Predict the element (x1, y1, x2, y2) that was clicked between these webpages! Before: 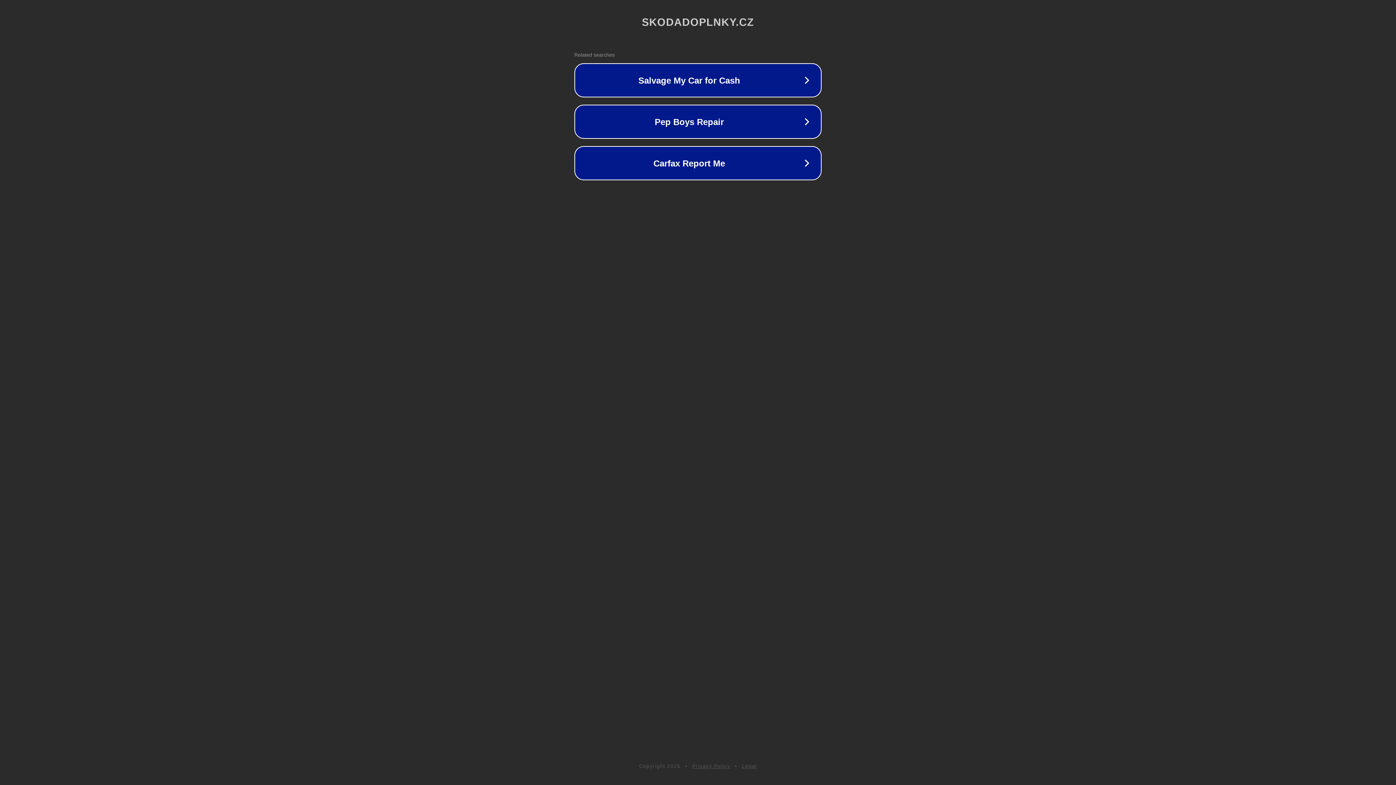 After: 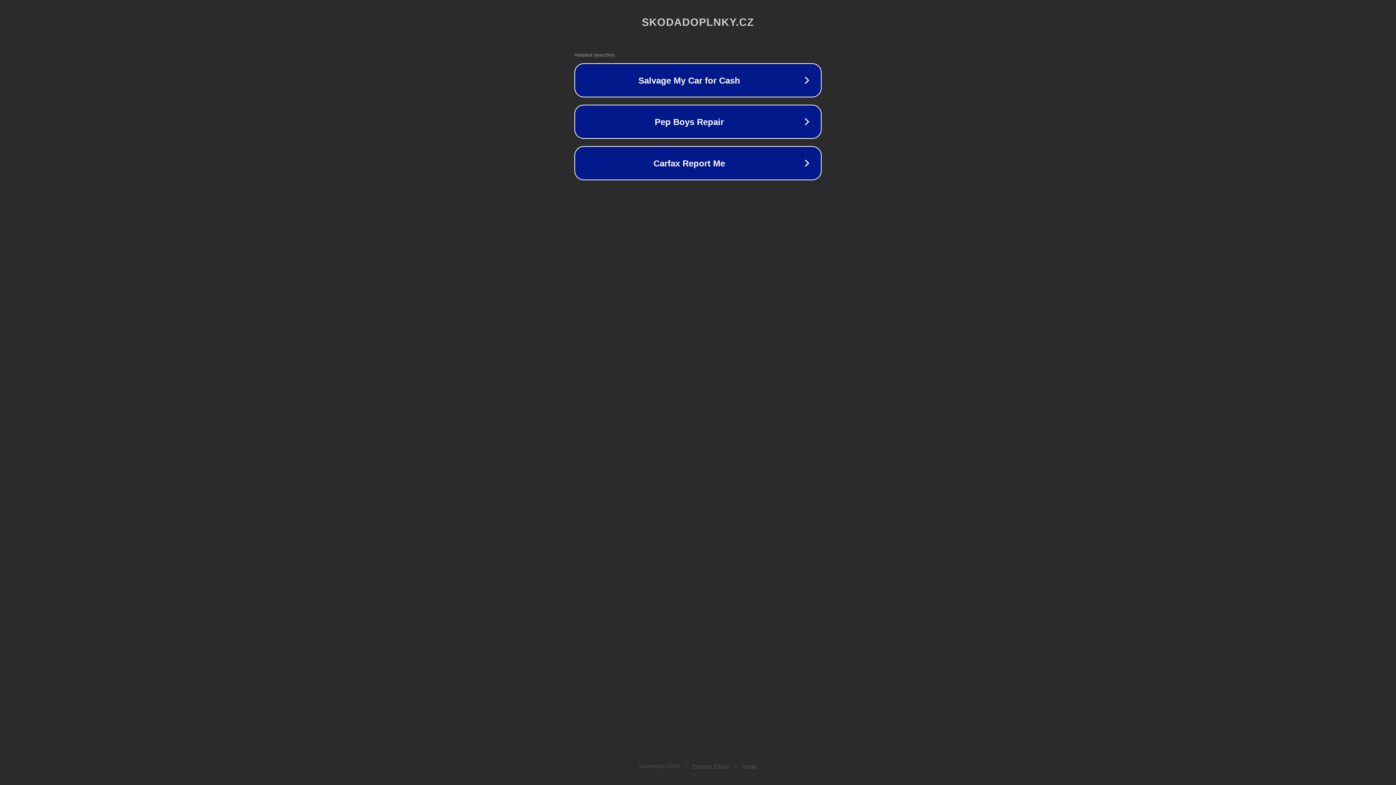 Action: label: Privacy Policy bbox: (692, 763, 730, 769)